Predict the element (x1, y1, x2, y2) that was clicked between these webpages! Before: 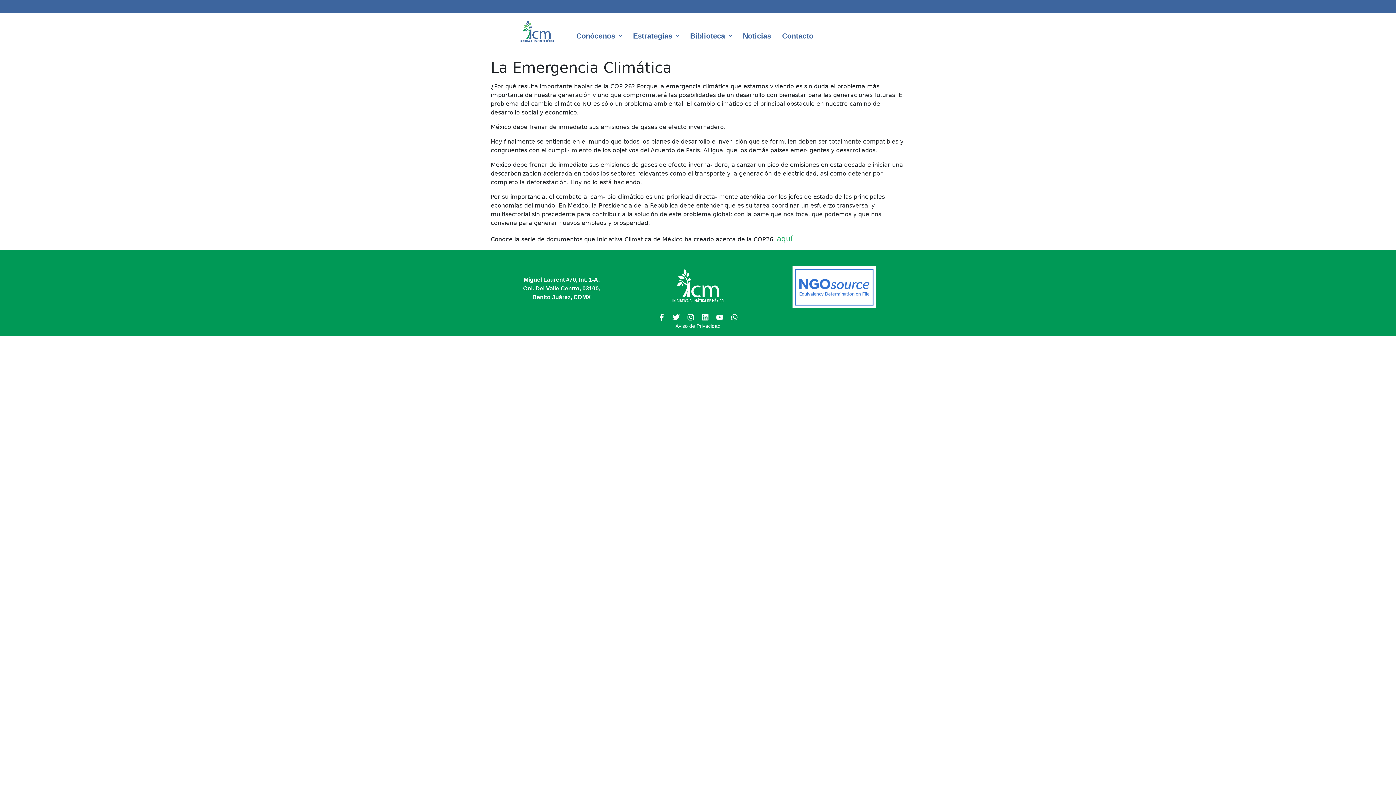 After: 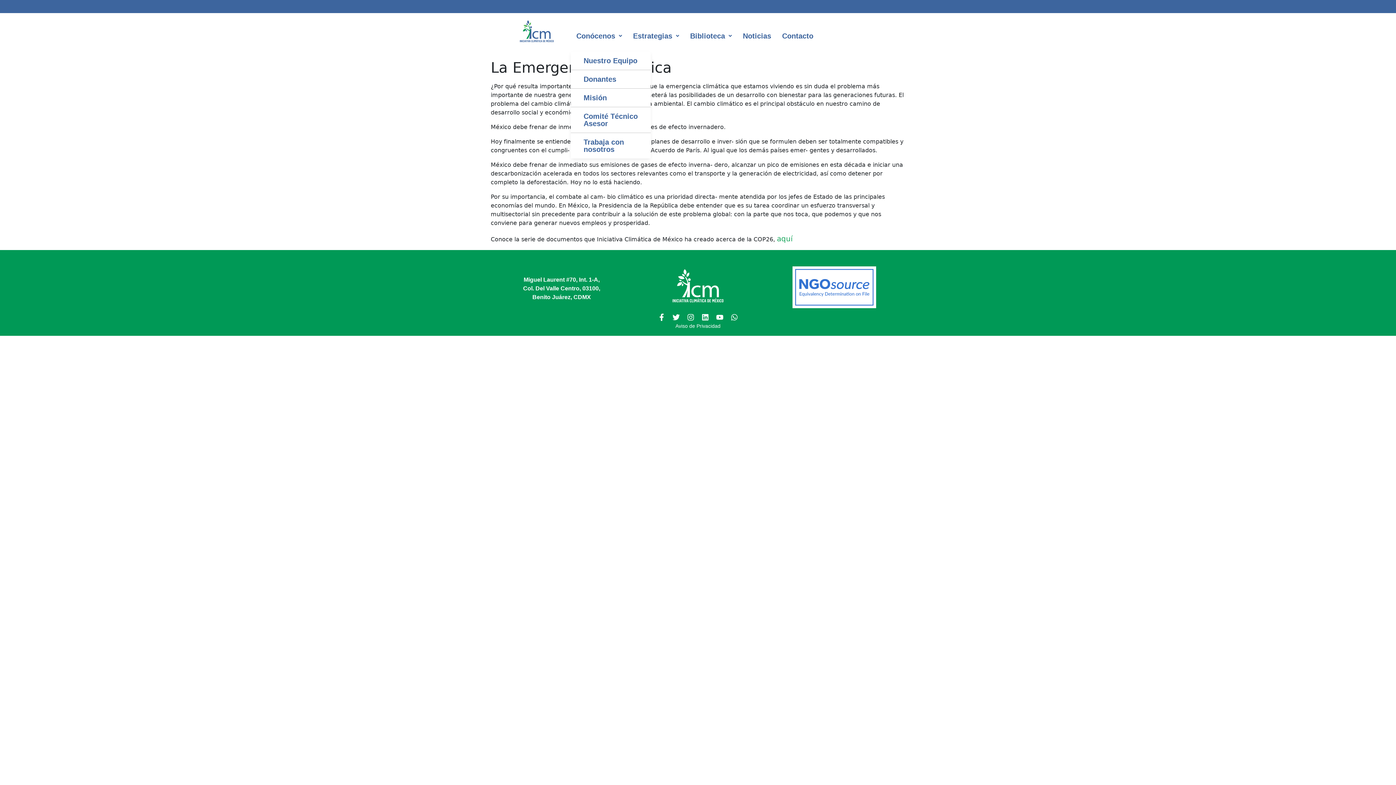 Action: label: Conócenos bbox: (571, 20, 627, 51)